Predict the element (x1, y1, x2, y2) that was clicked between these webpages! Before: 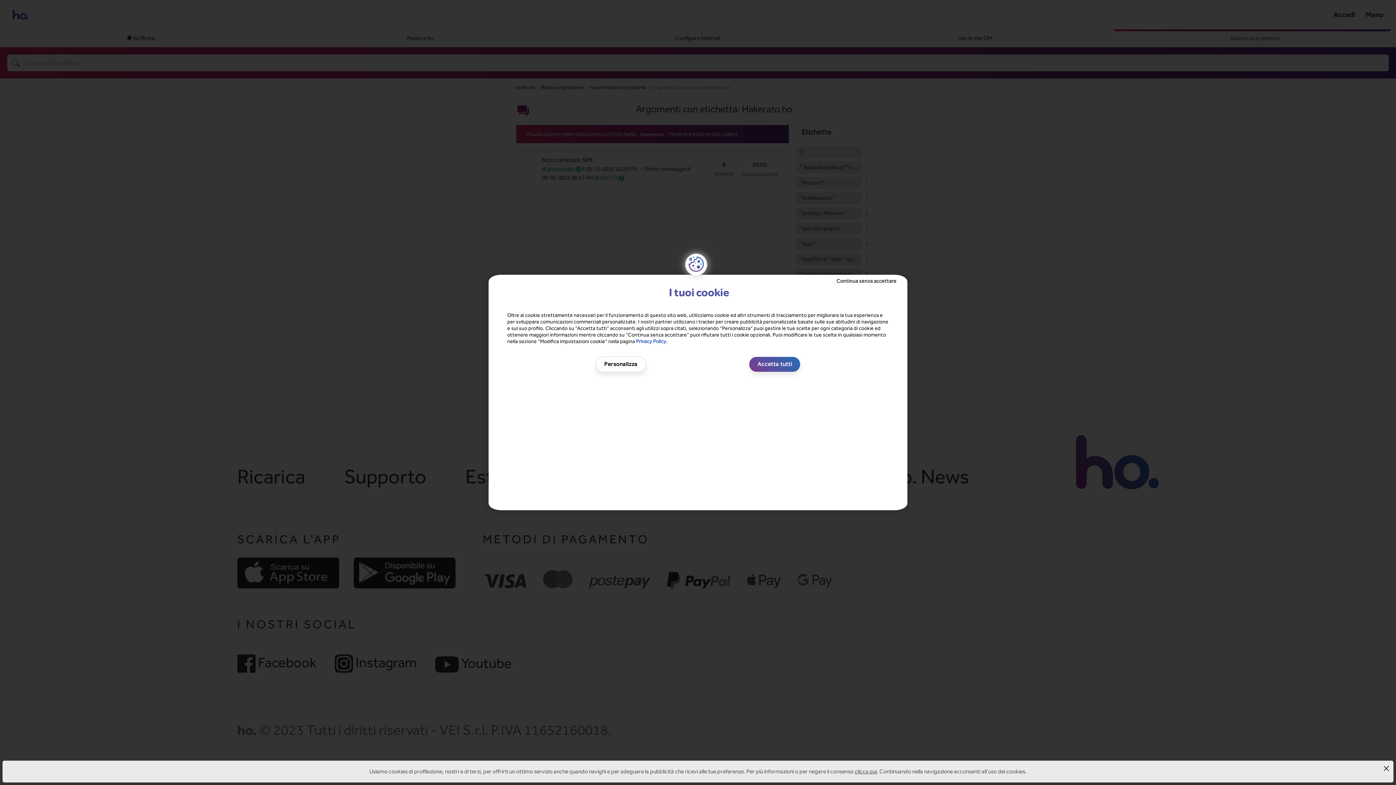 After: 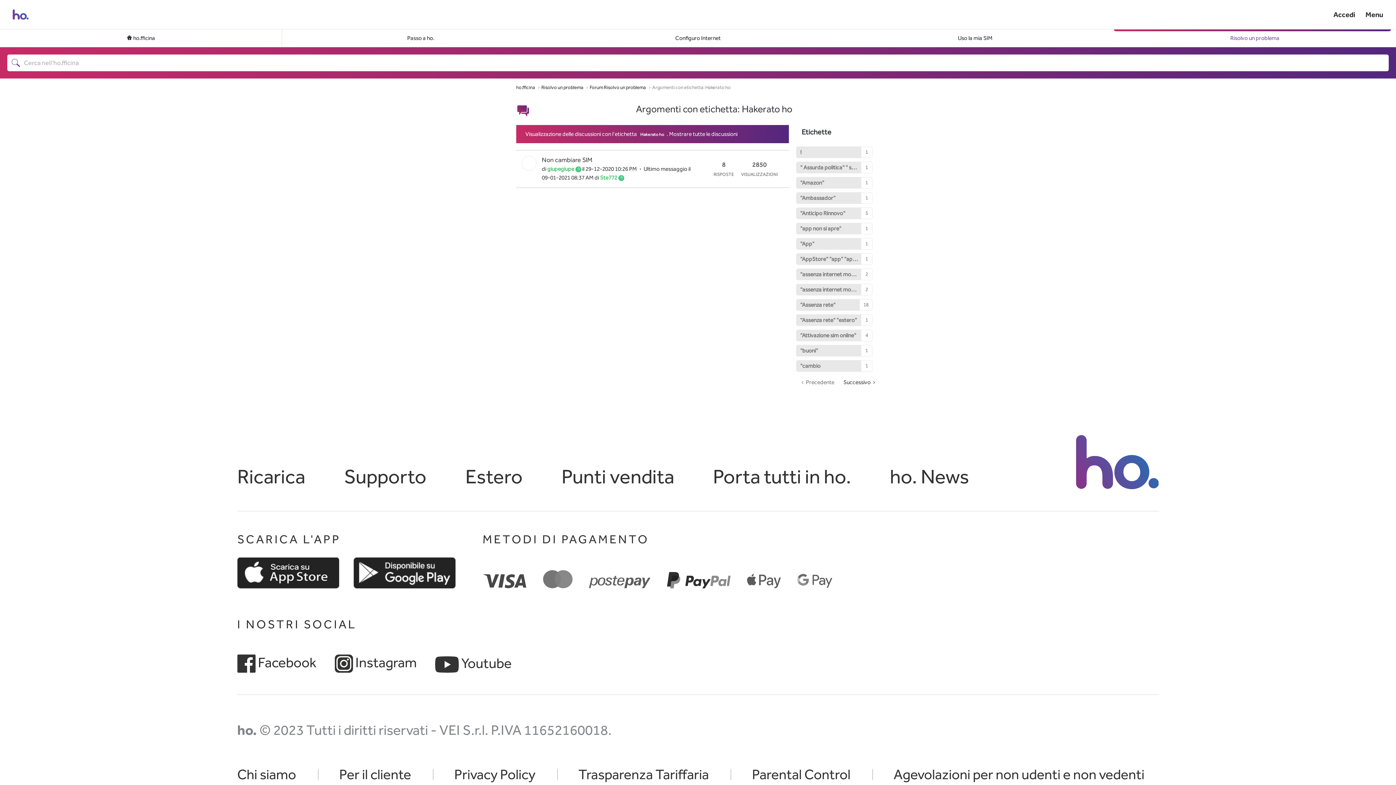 Action: bbox: (836, 278, 896, 284) label: Continua senza accettare